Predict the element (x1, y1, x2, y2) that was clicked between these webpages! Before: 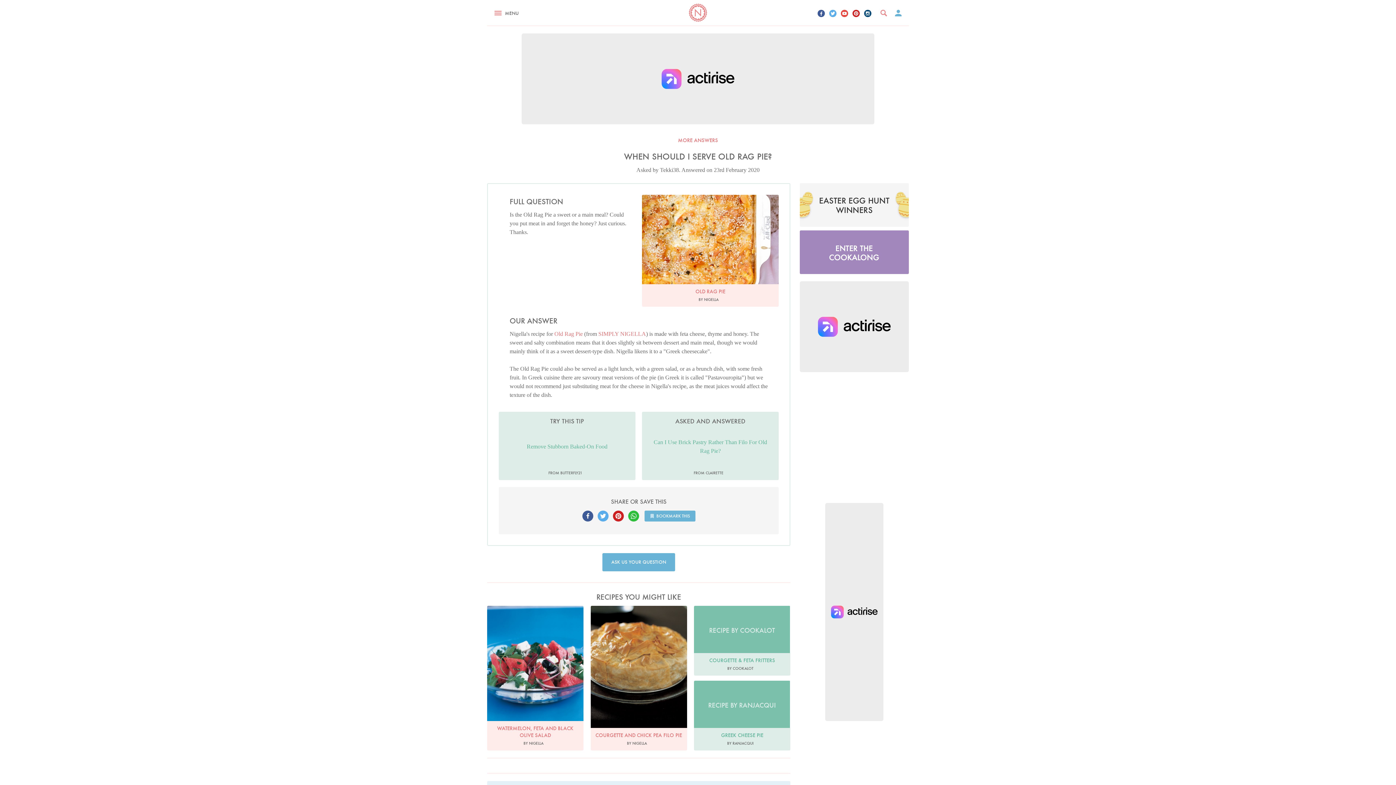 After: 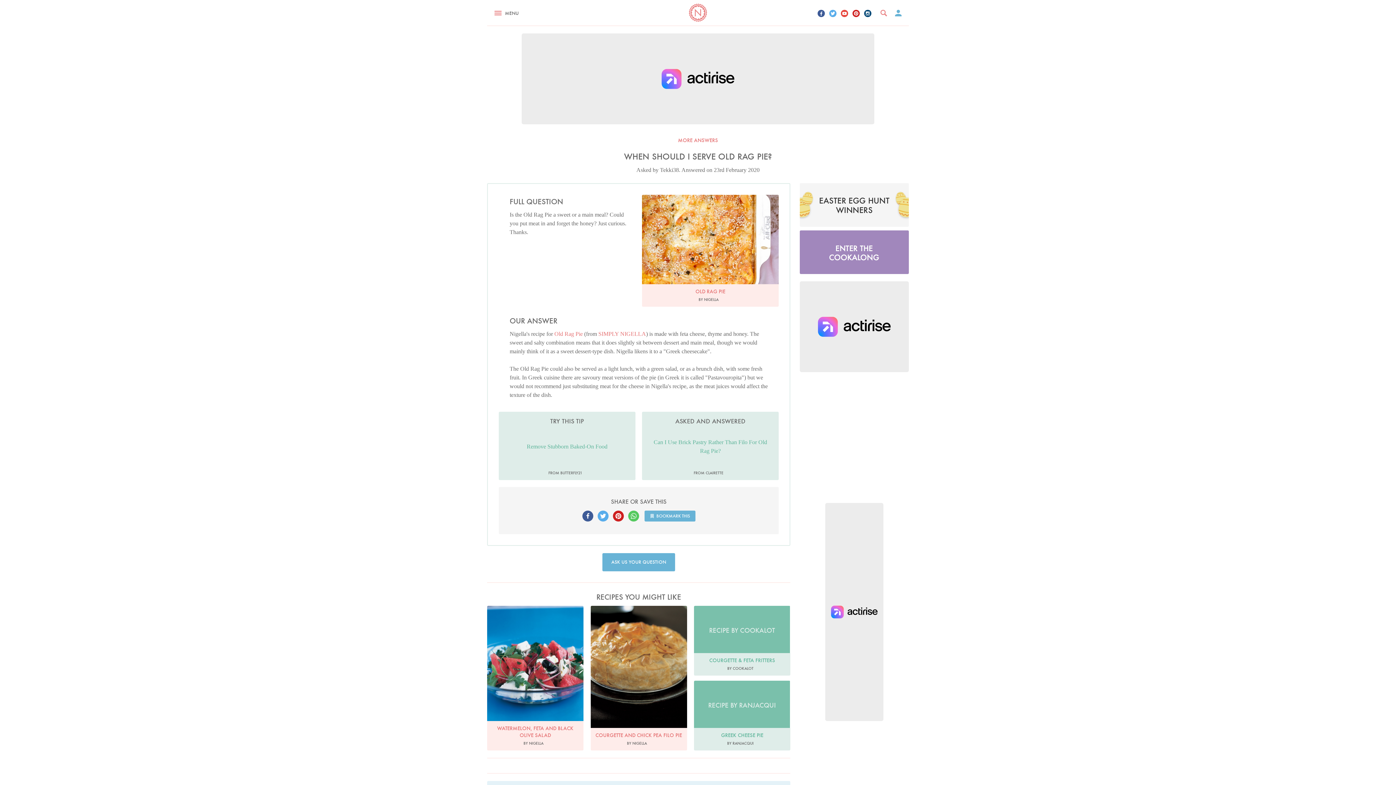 Action: bbox: (628, 511, 639, 521)